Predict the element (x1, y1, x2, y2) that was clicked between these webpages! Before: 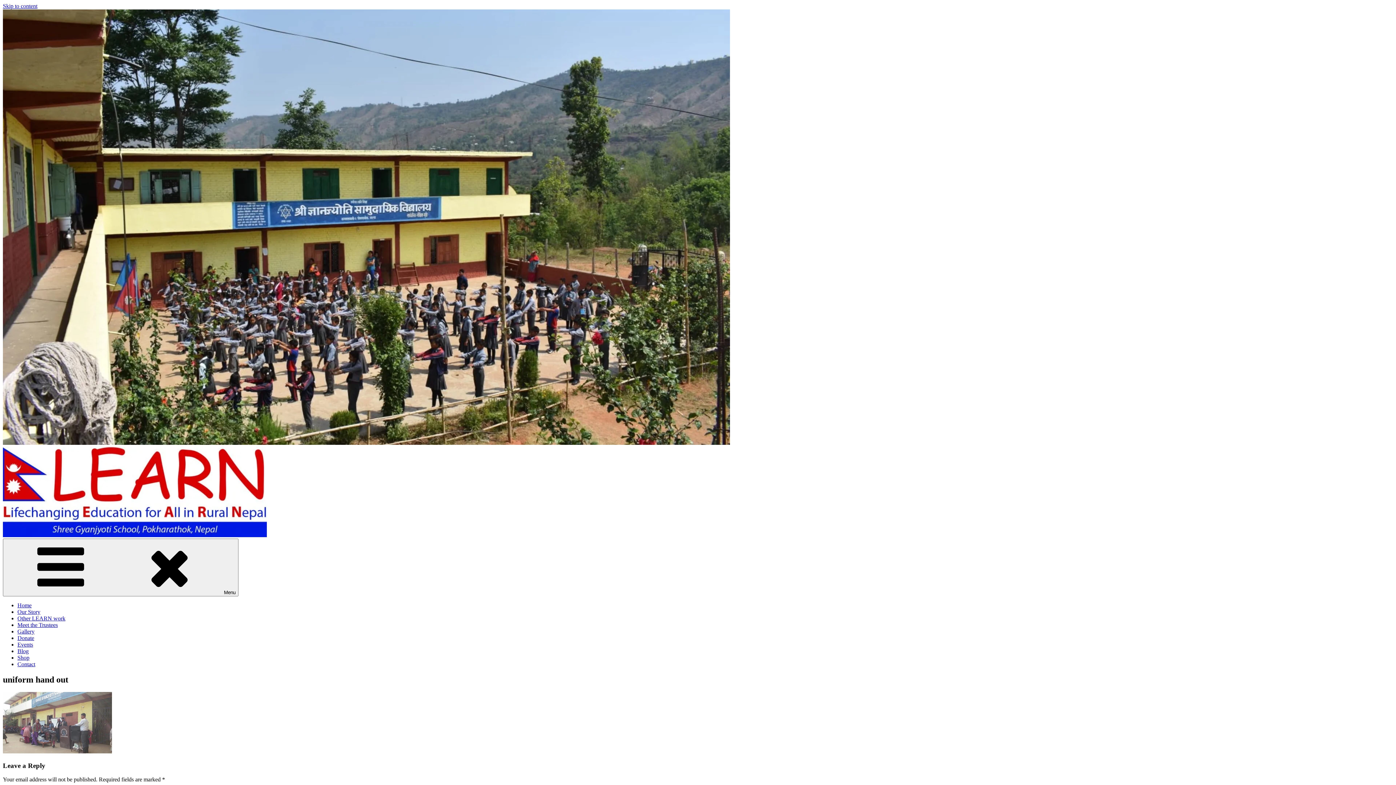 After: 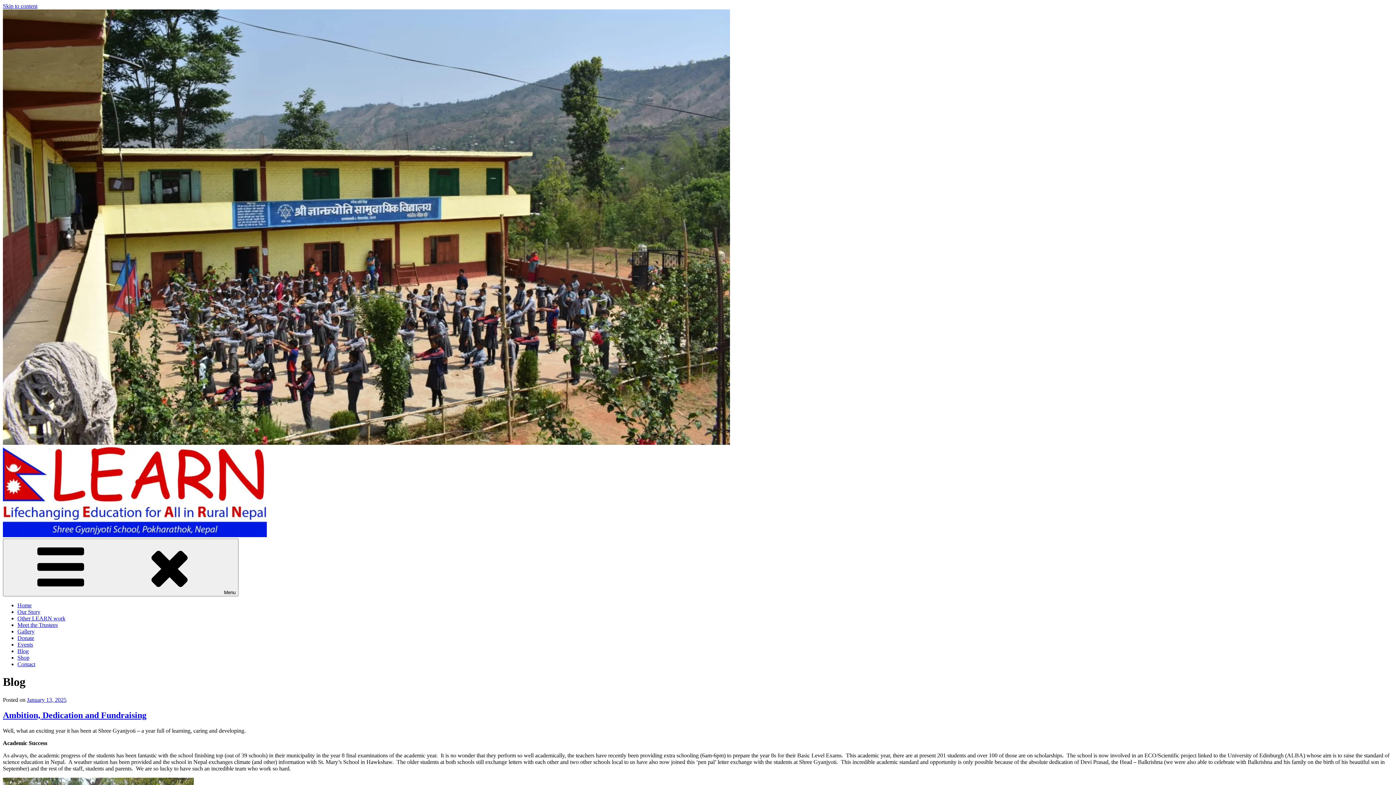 Action: label: Blog bbox: (17, 648, 28, 654)